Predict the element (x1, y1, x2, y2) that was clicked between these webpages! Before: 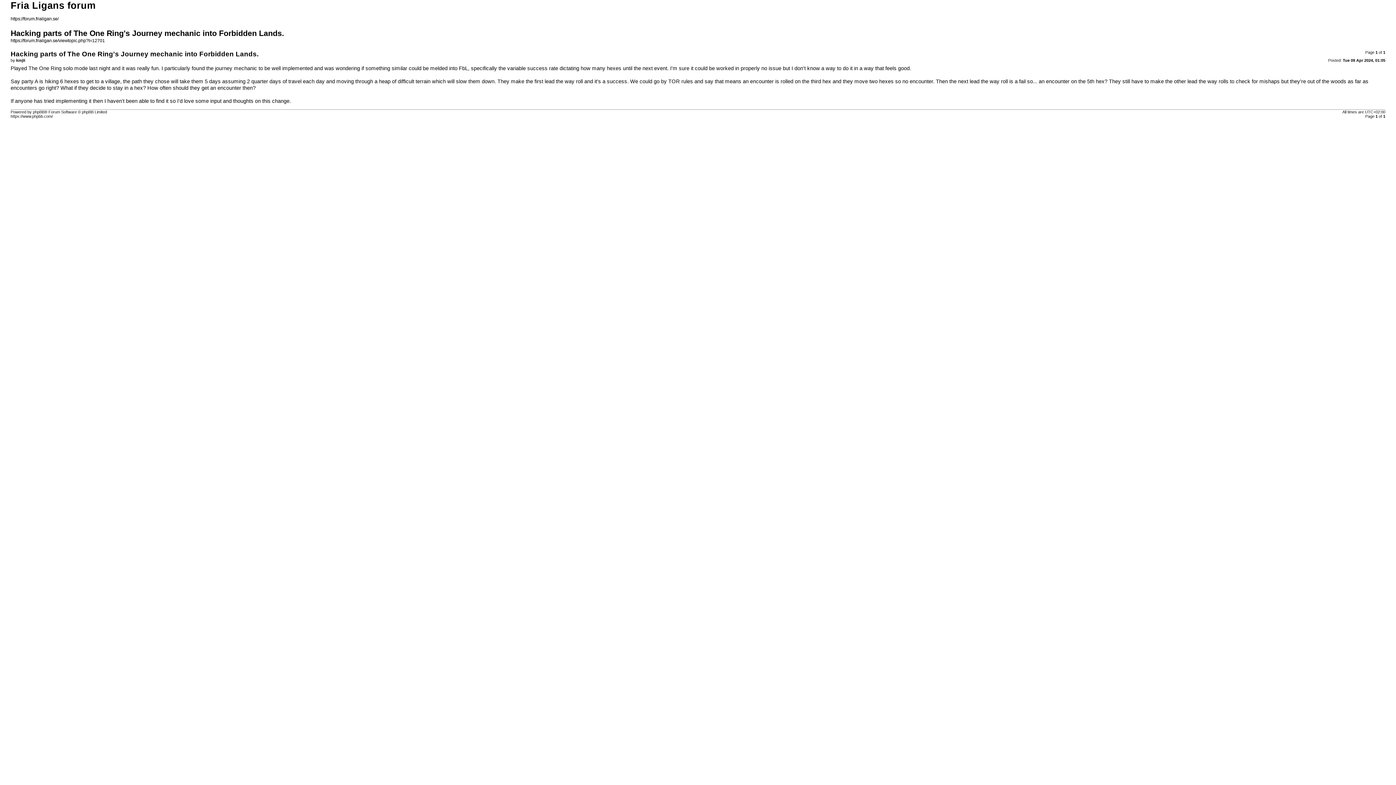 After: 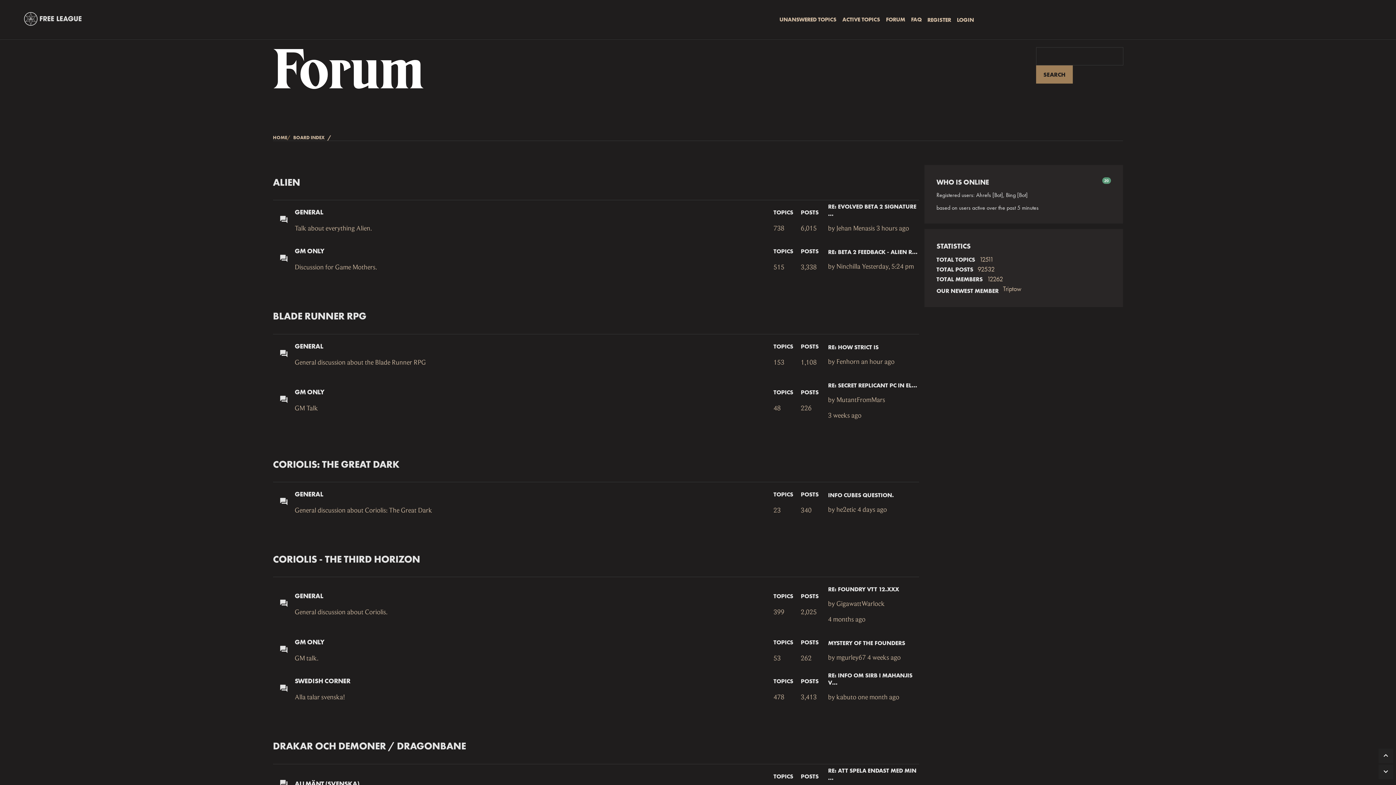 Action: label: https://forum.frialigan.se/ bbox: (10, 16, 58, 21)